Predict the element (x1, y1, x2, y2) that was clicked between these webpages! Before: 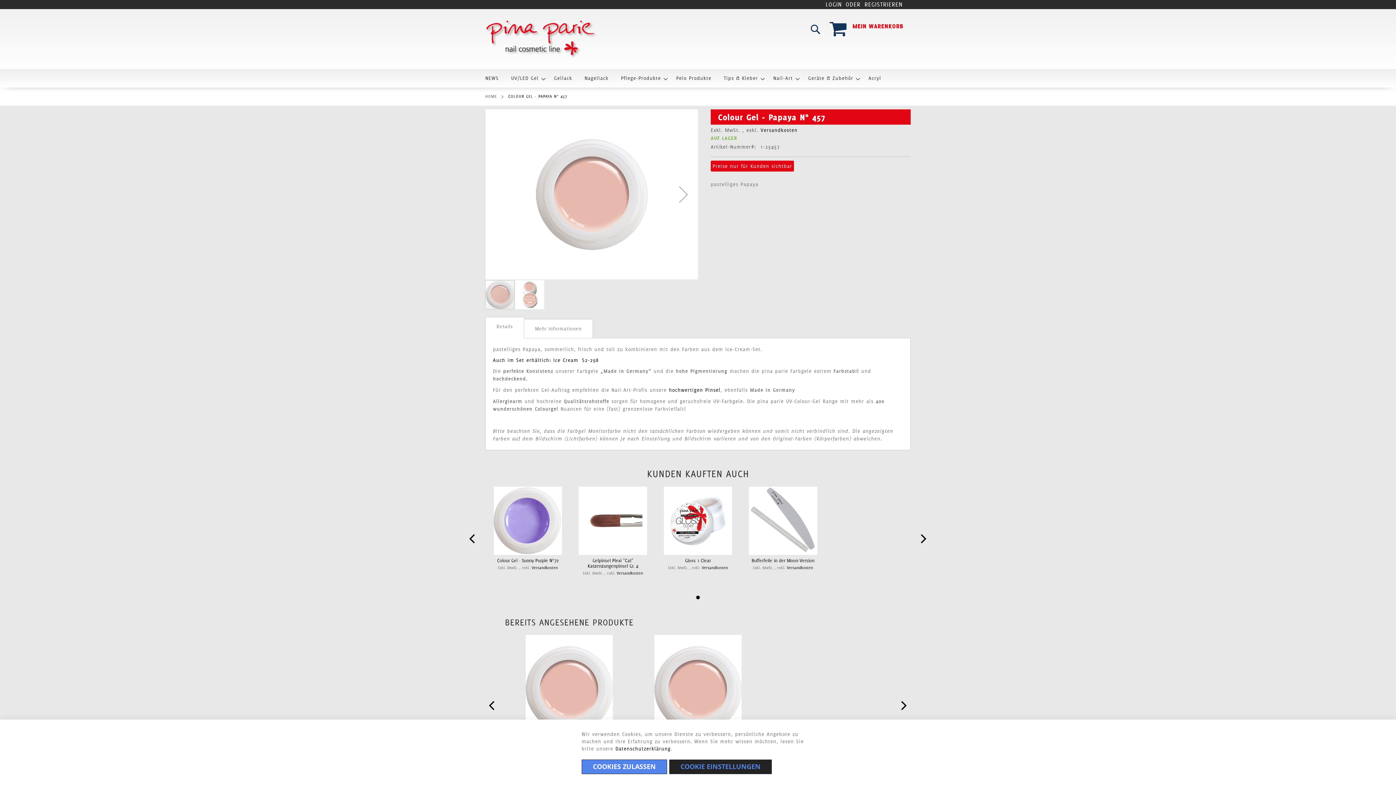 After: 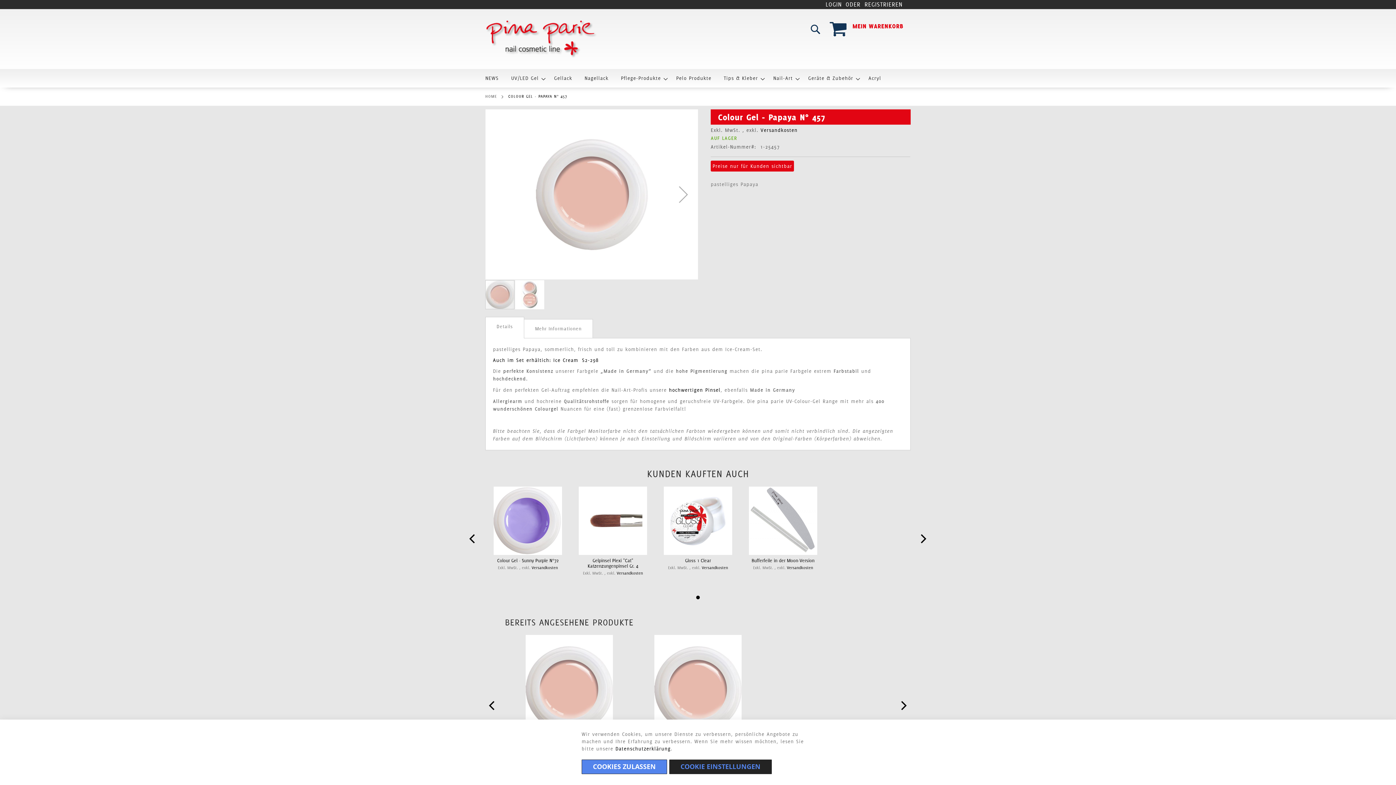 Action: label: Details bbox: (485, 317, 524, 338)